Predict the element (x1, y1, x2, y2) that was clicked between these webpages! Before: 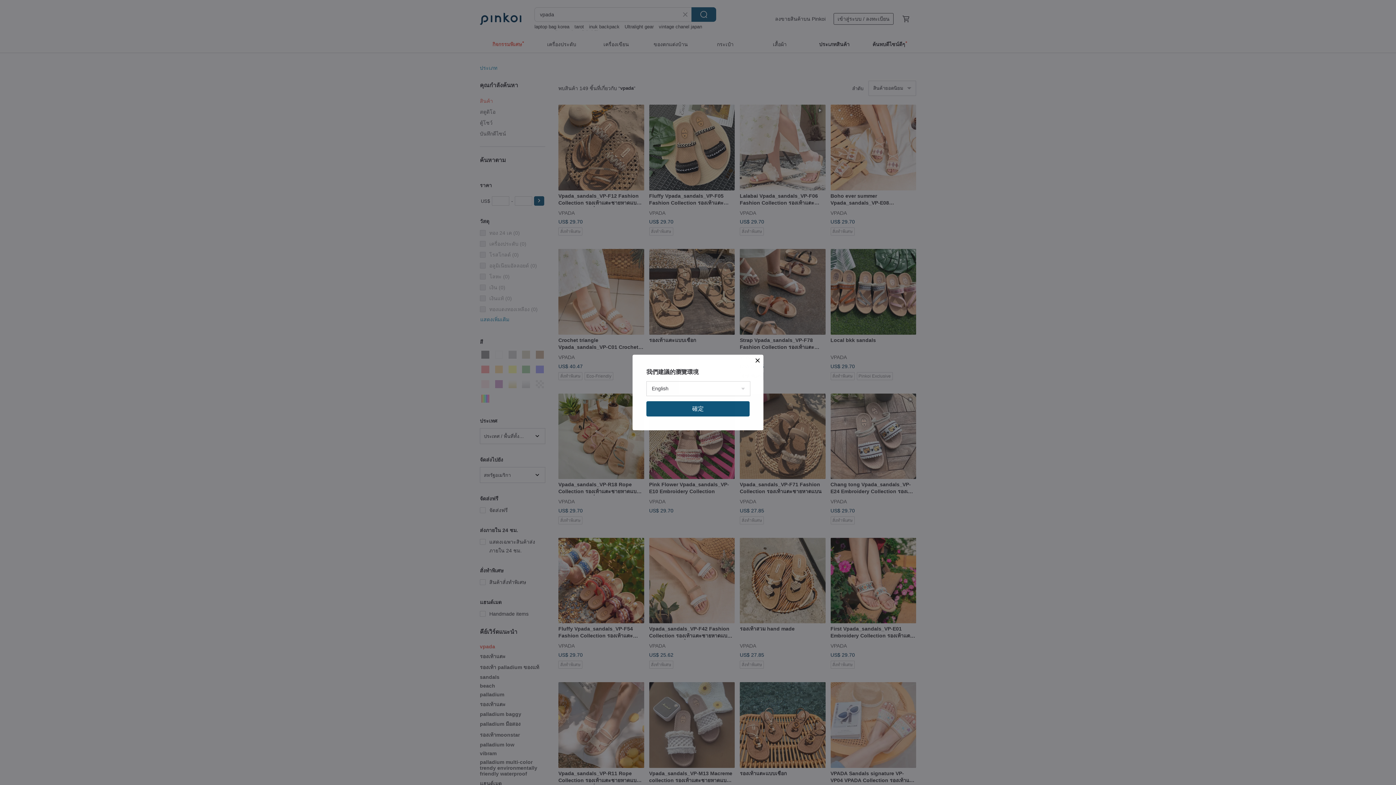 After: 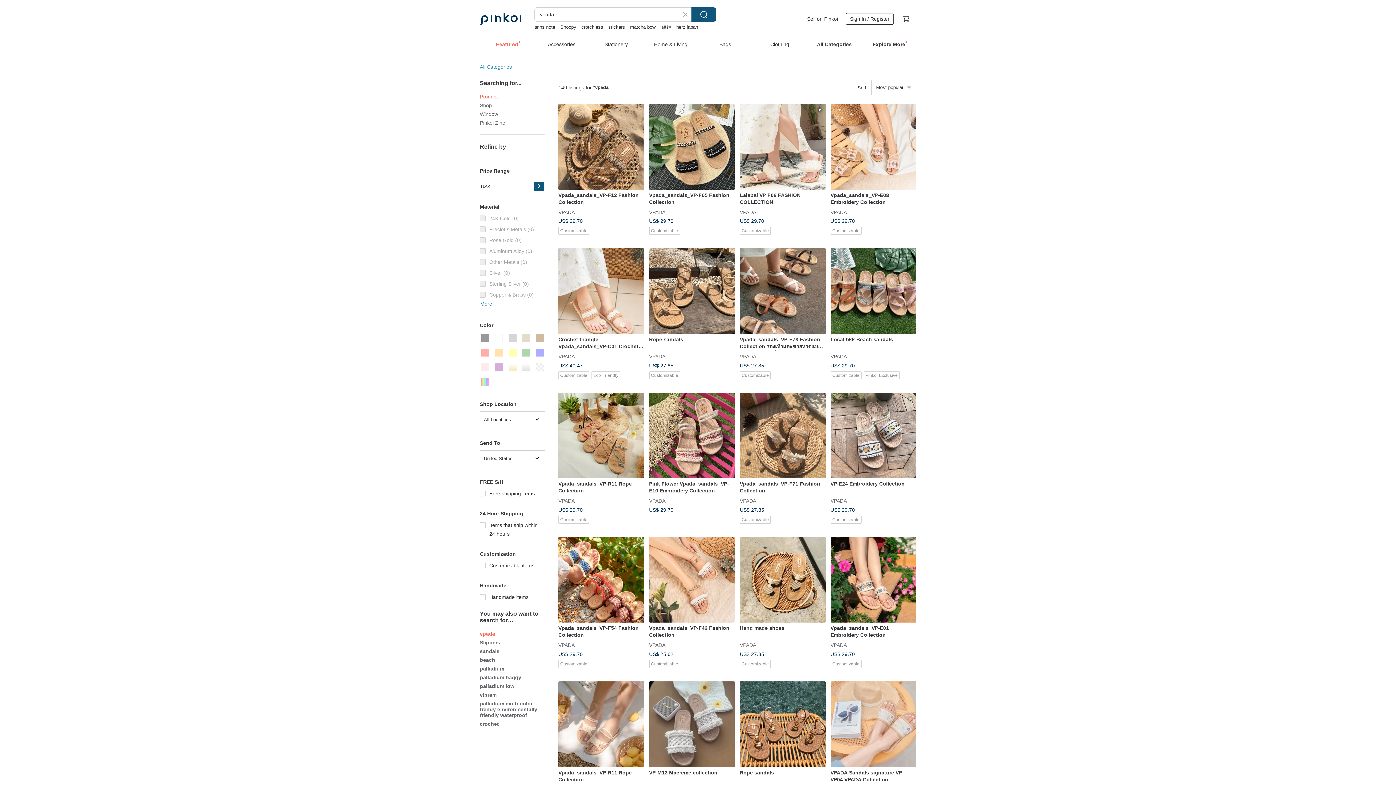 Action: label: 確定 bbox: (646, 401, 749, 416)